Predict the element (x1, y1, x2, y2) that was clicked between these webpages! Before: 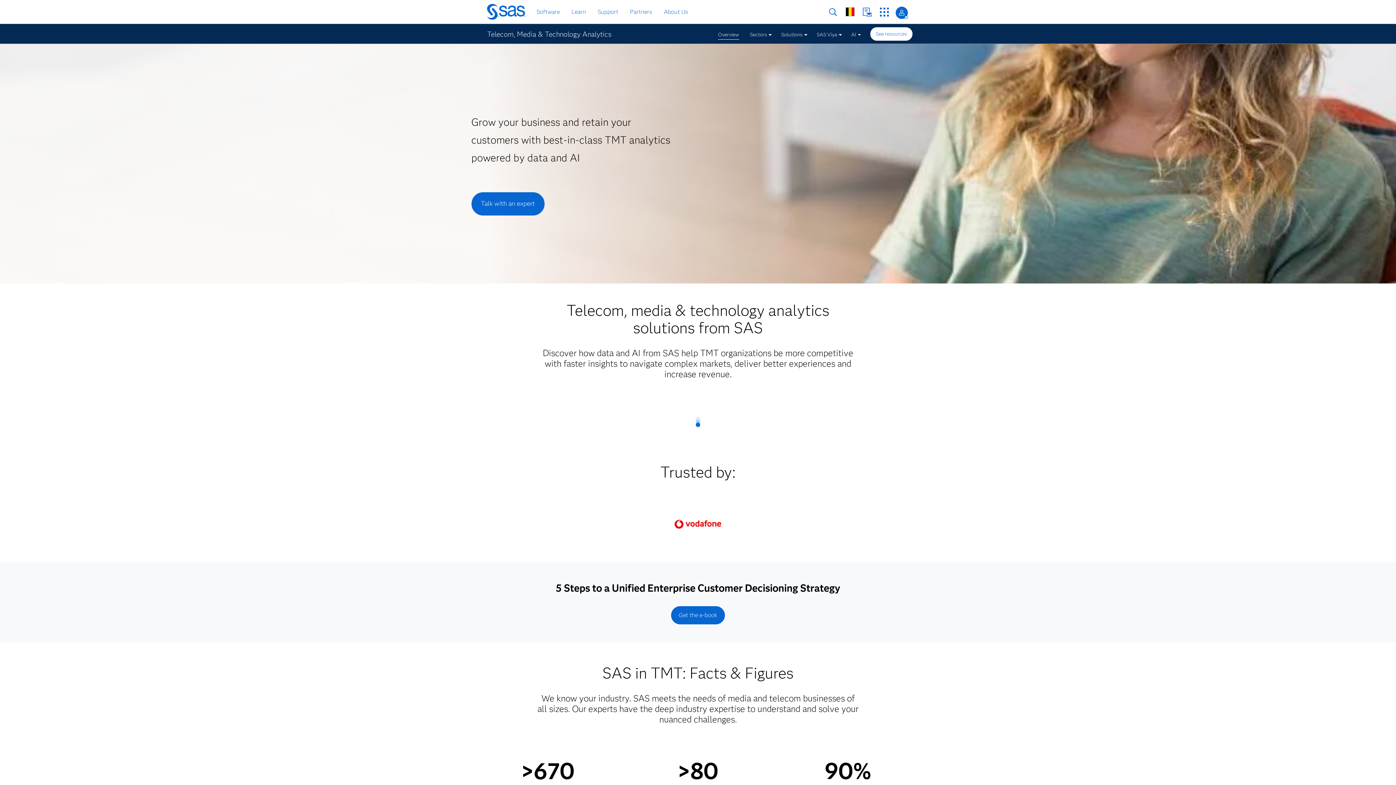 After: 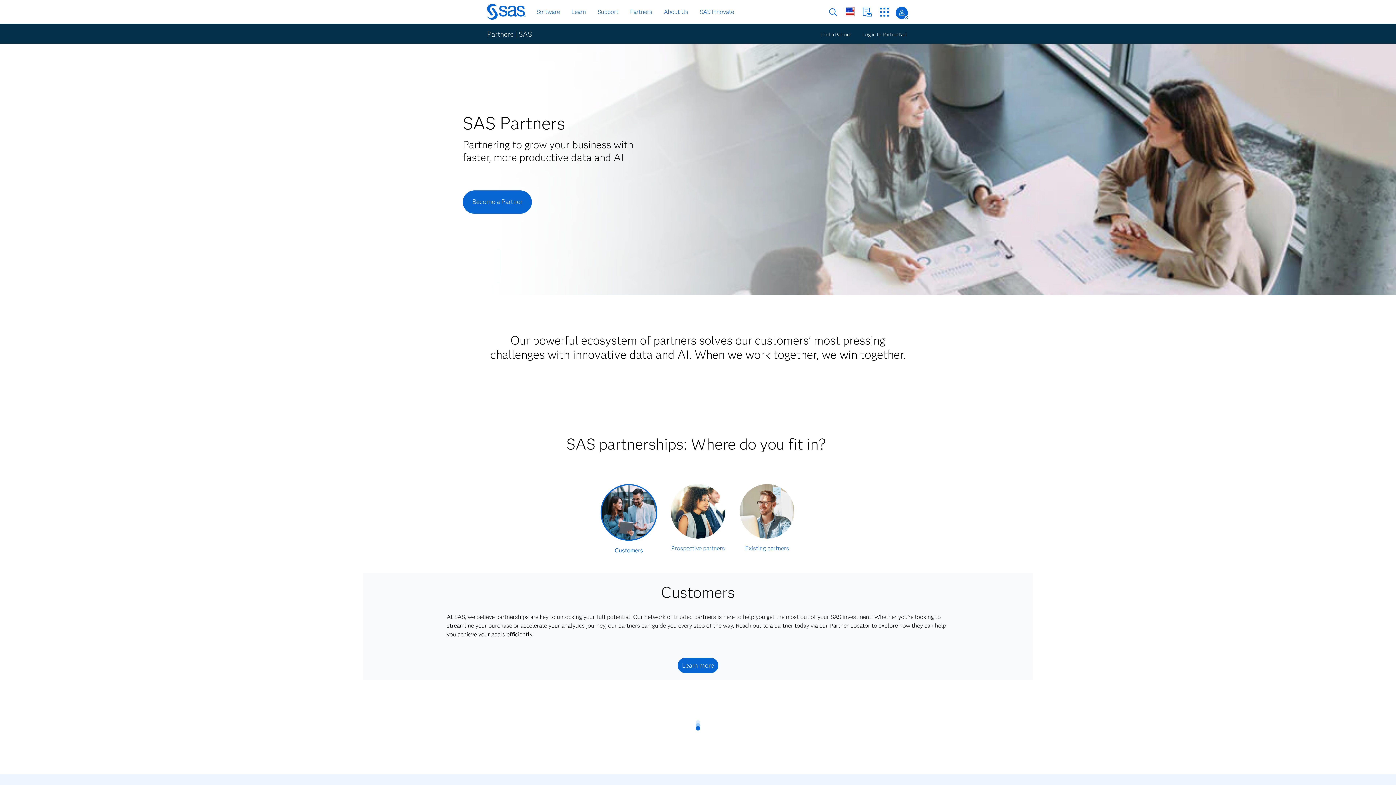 Action: label: Partners bbox: (628, 6, 654, 17)